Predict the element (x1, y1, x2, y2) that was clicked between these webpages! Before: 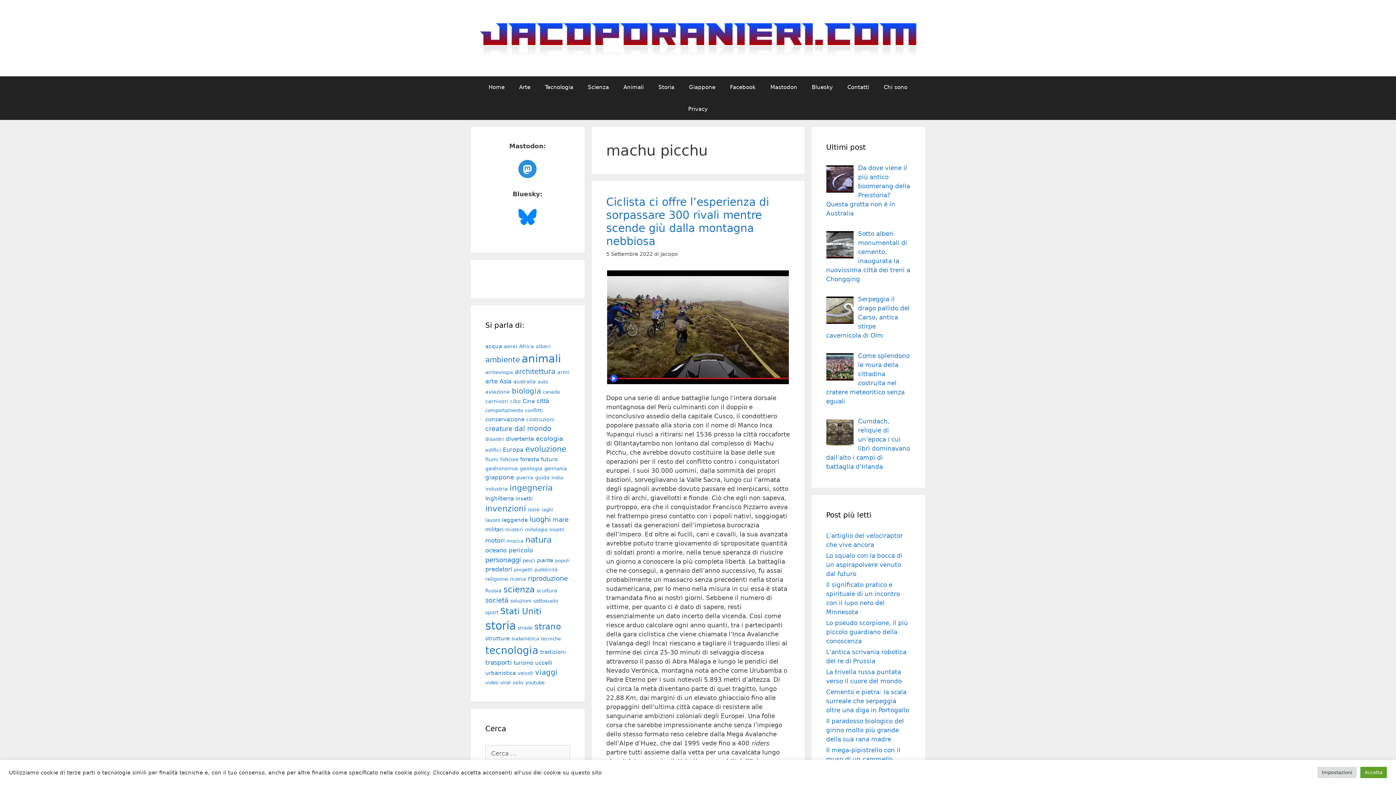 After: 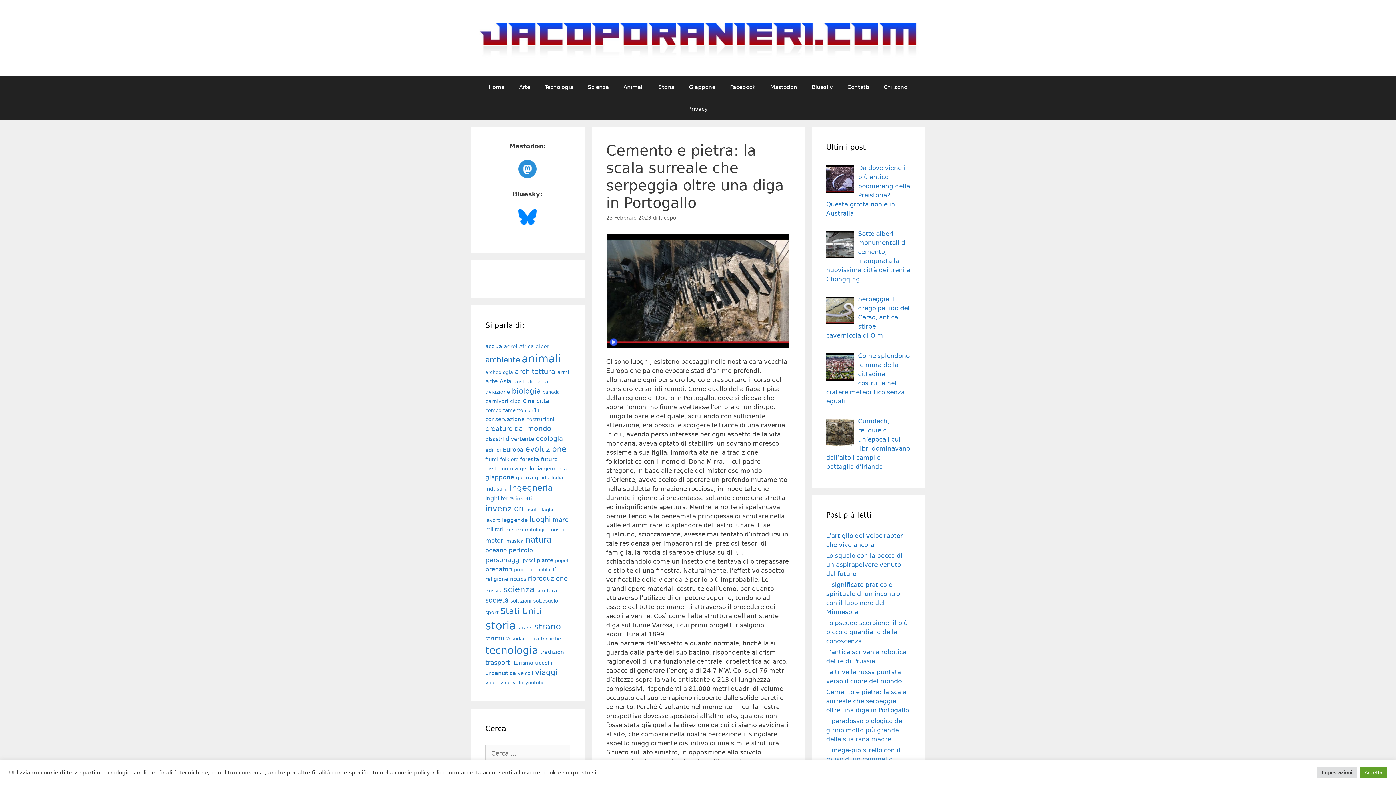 Action: label: Cemento e pietra: la scala surreale che serpeggia oltre una diga in Portogallo bbox: (826, 688, 909, 714)